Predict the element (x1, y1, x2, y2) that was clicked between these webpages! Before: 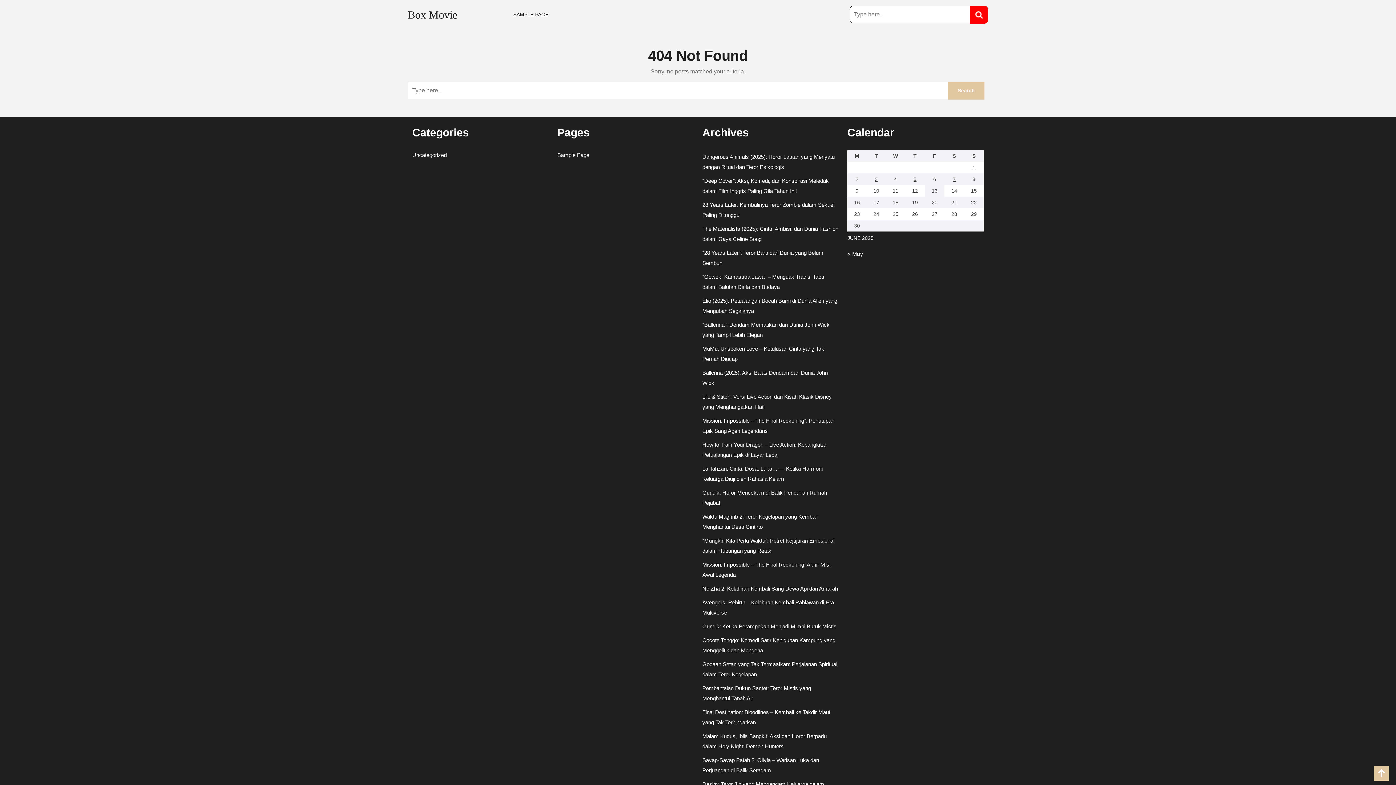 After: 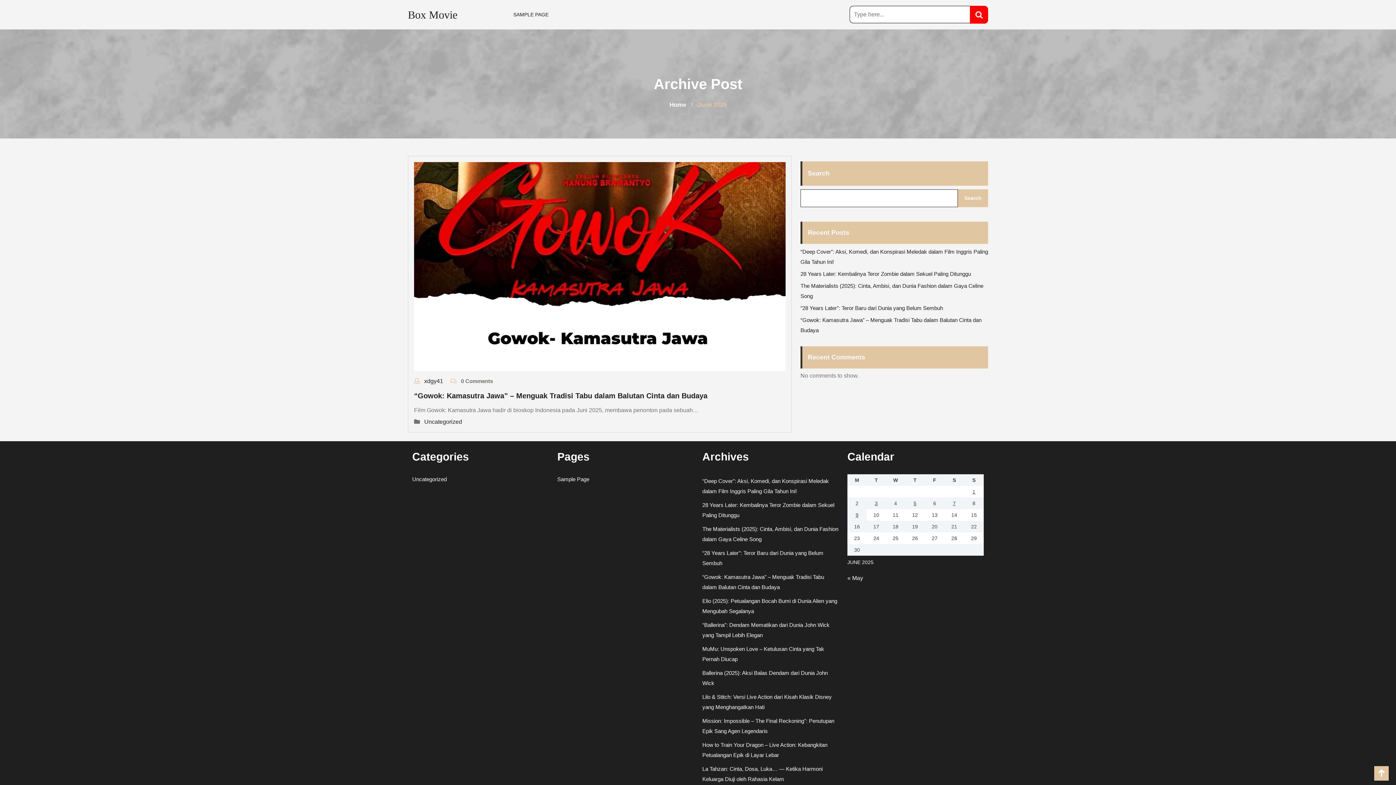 Action: bbox: (966, 162, 981, 172) label: Posts published on June 1, 2025